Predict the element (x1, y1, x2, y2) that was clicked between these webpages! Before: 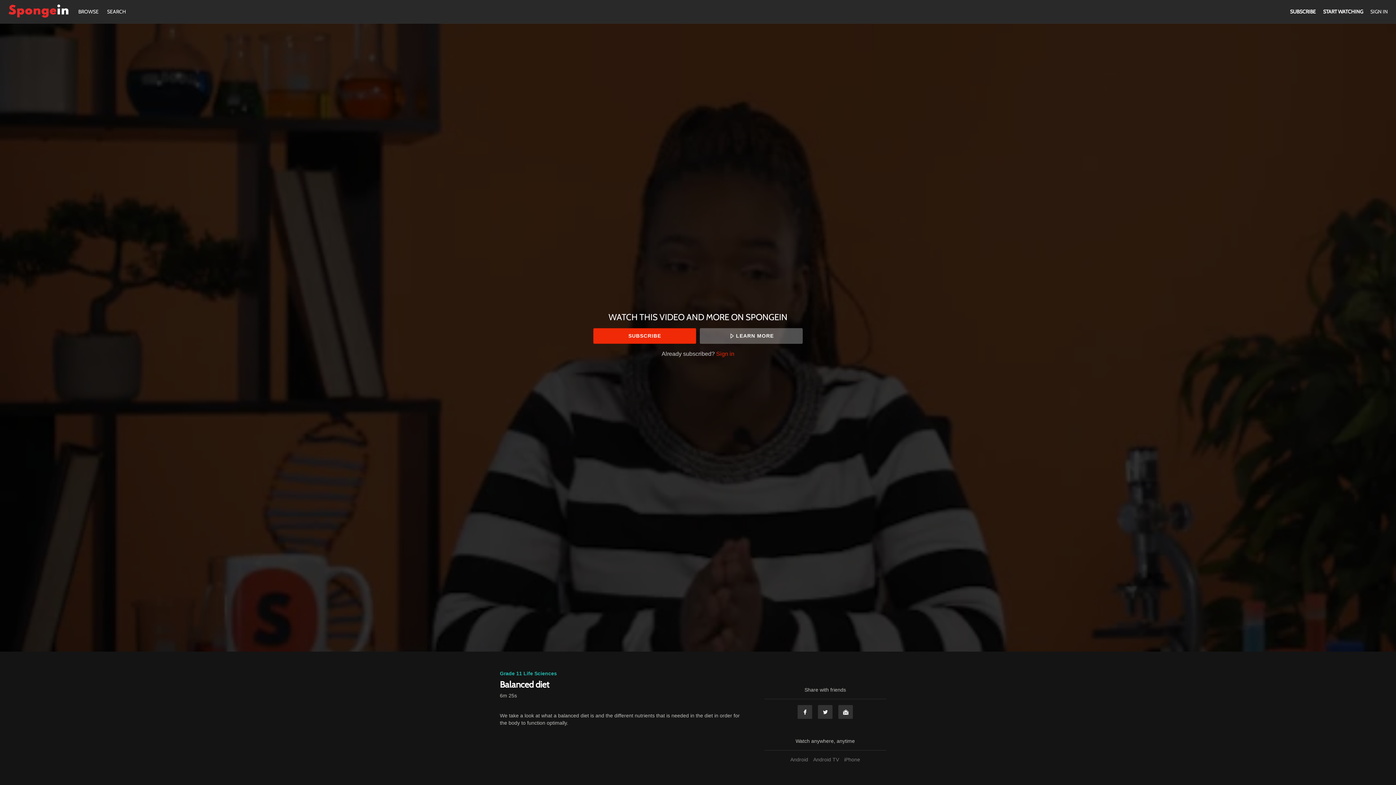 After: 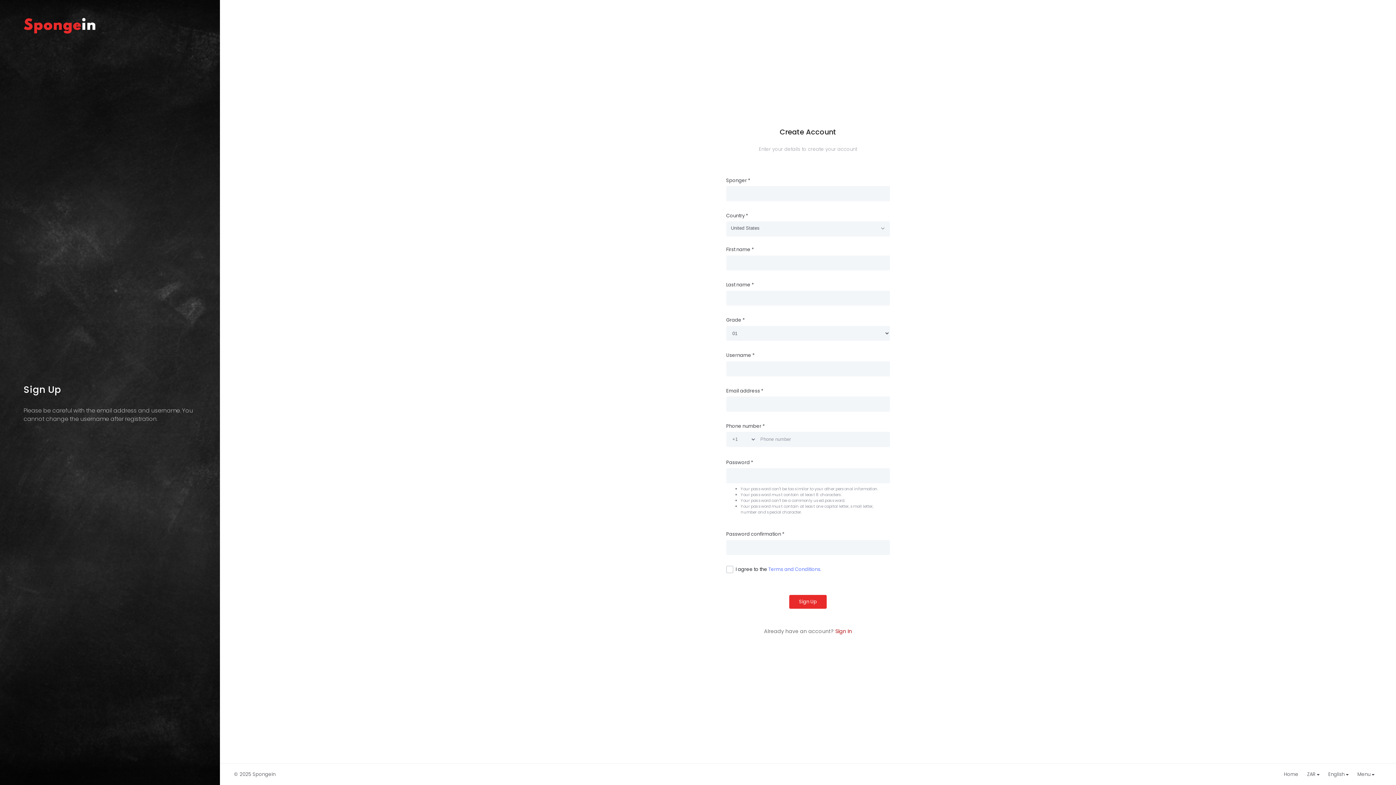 Action: bbox: (1323, 8, 1363, 14) label: START WATCHING